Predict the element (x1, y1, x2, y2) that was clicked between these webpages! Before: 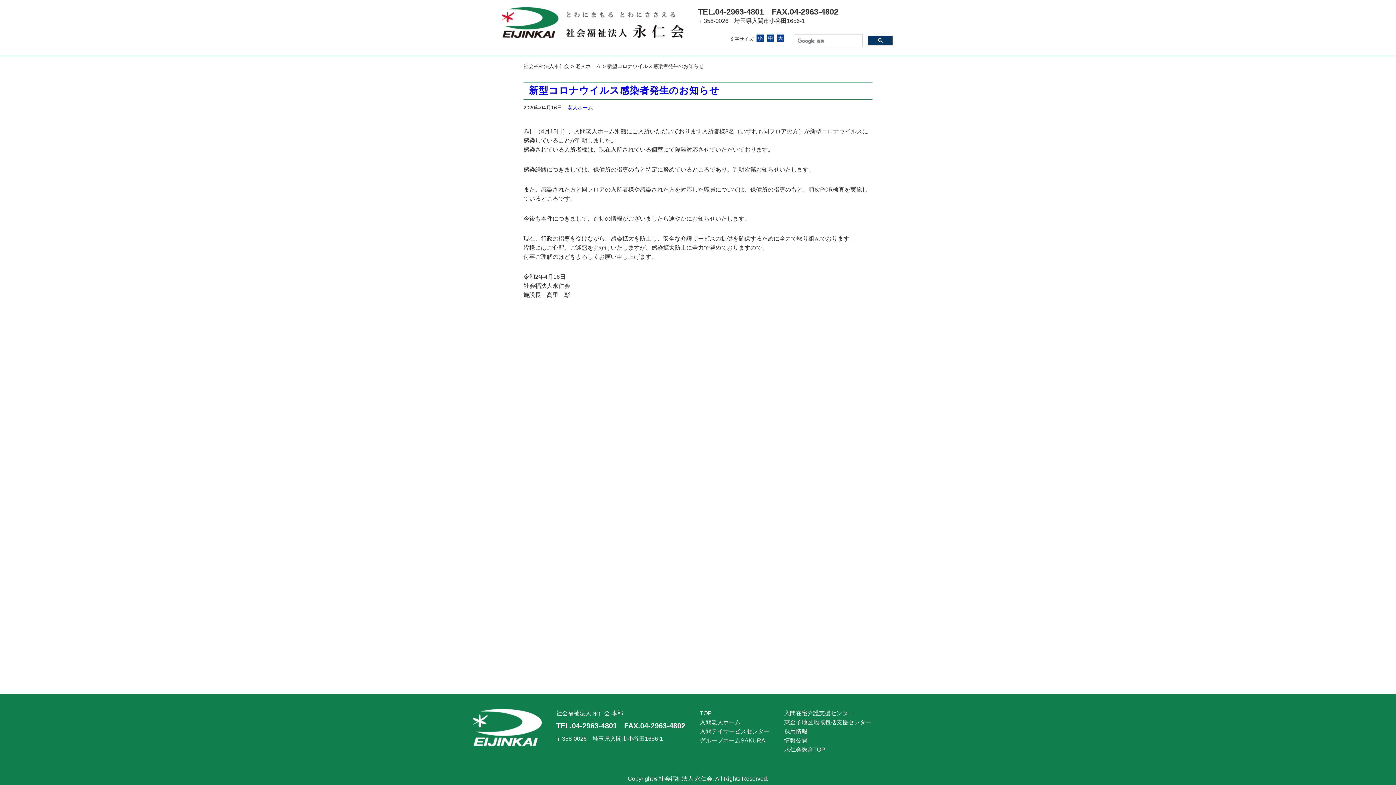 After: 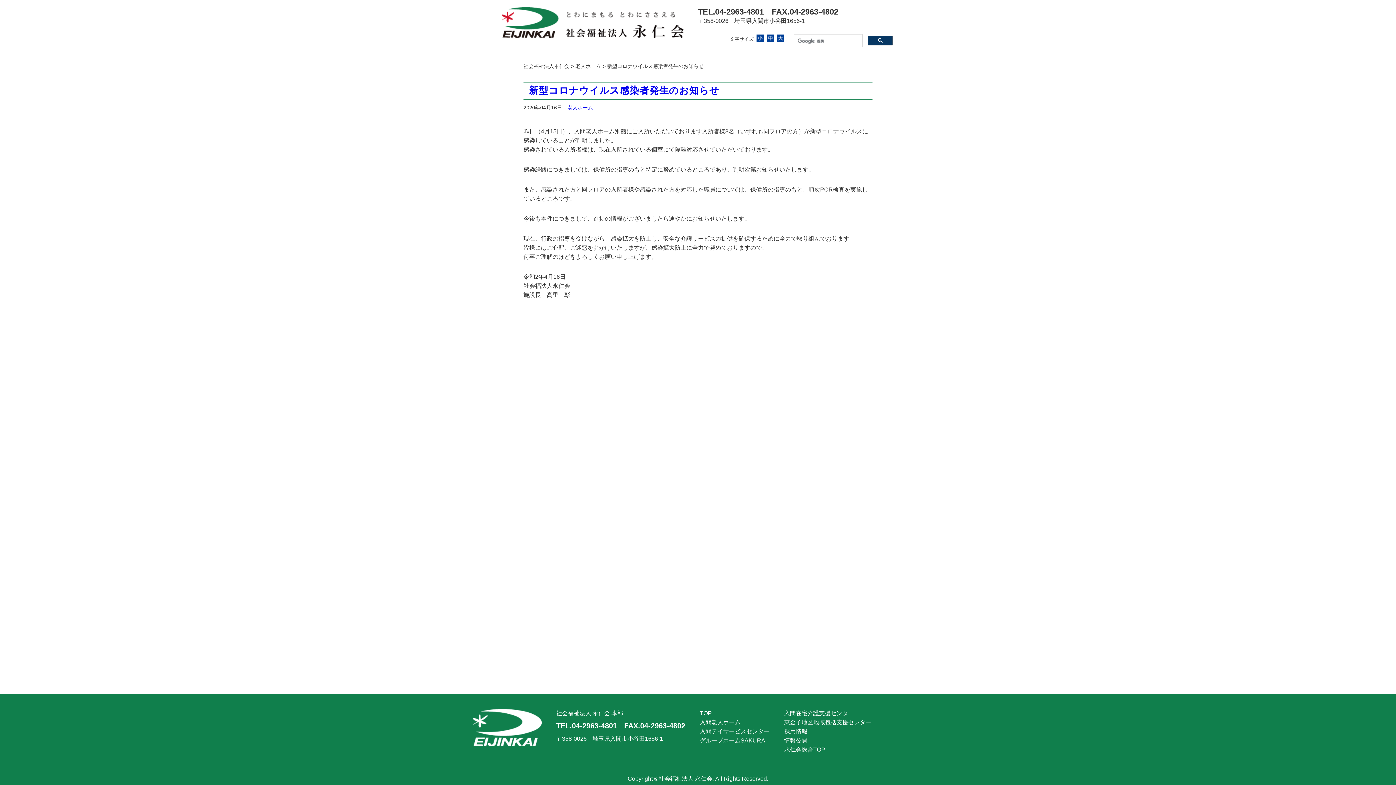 Action: bbox: (698, 7, 764, 16) label: TEL.04-2963-4801